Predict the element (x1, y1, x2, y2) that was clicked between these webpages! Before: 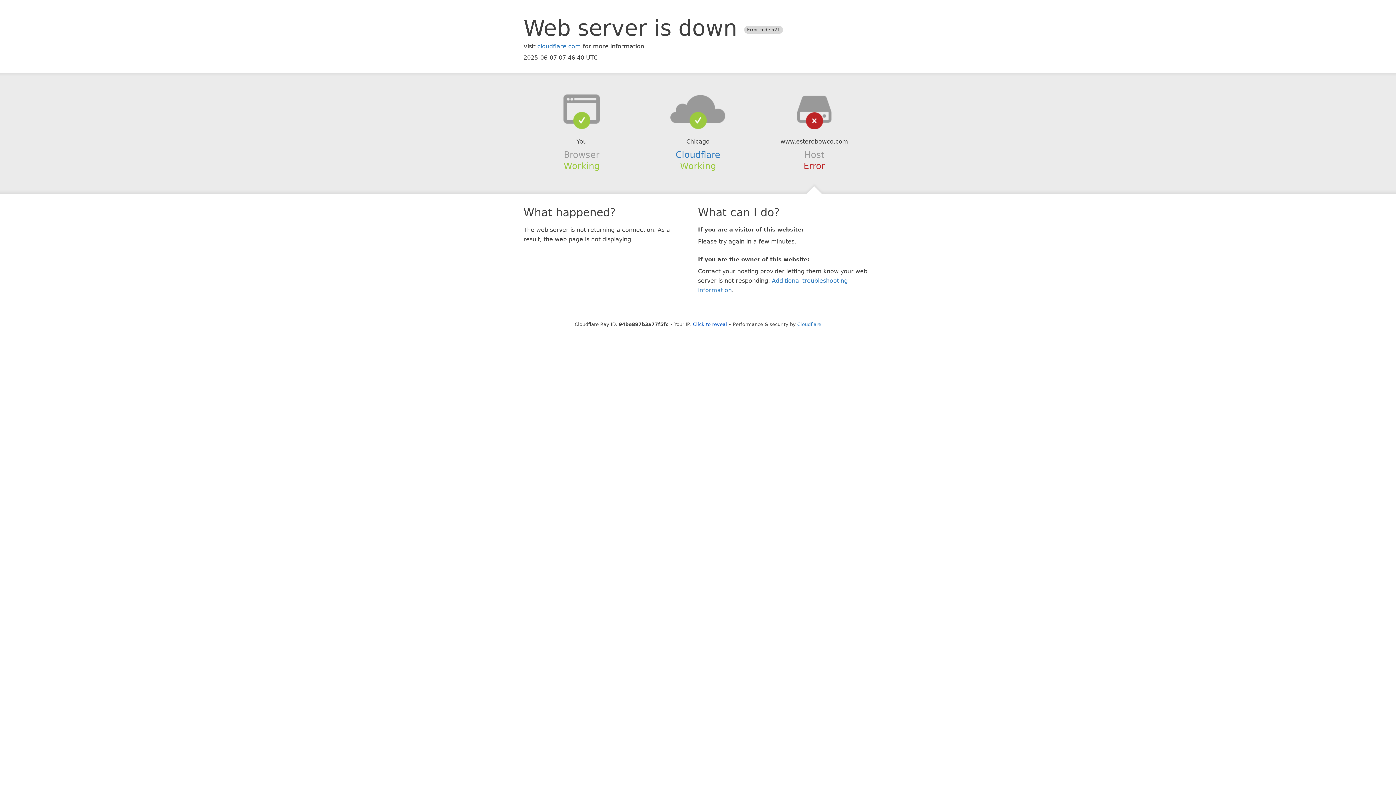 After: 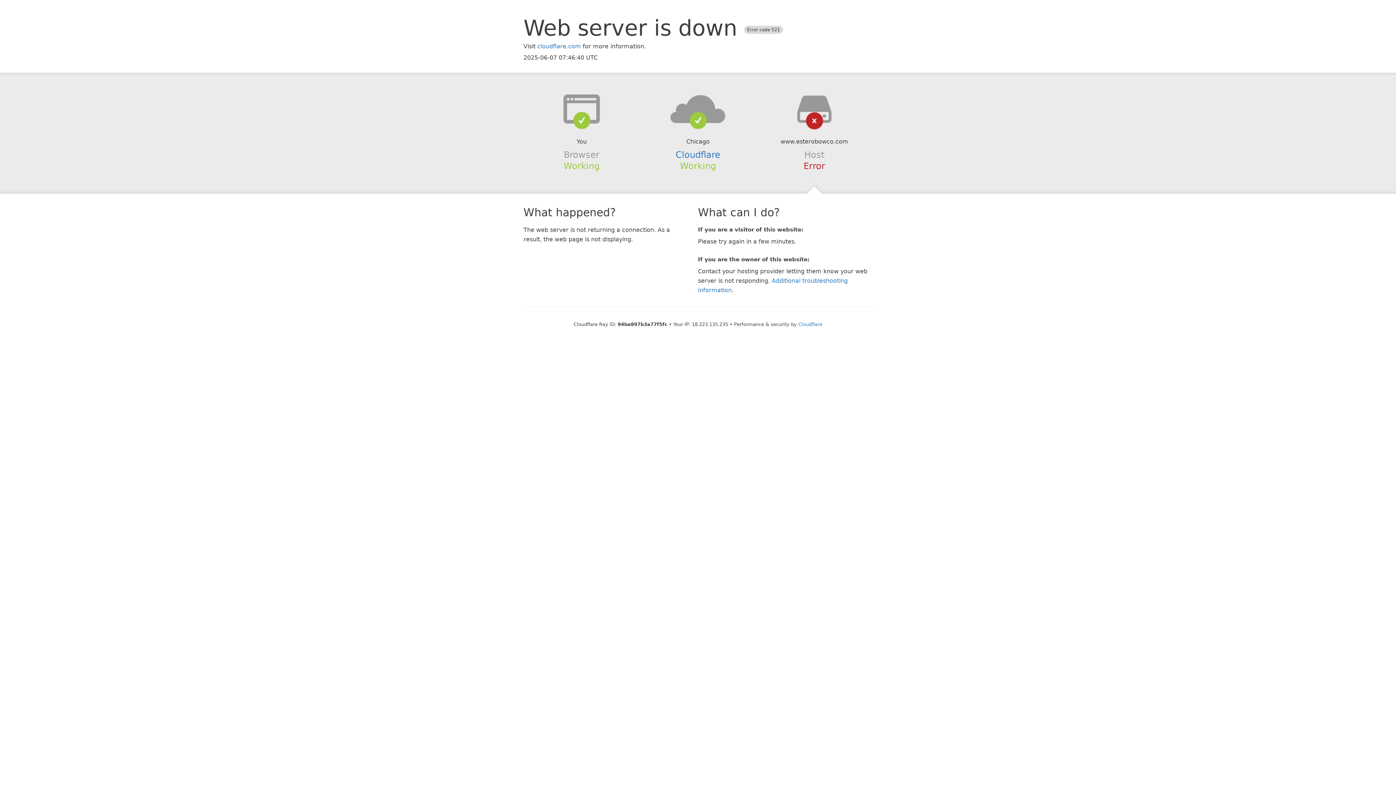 Action: bbox: (693, 321, 727, 327) label: Click to reveal